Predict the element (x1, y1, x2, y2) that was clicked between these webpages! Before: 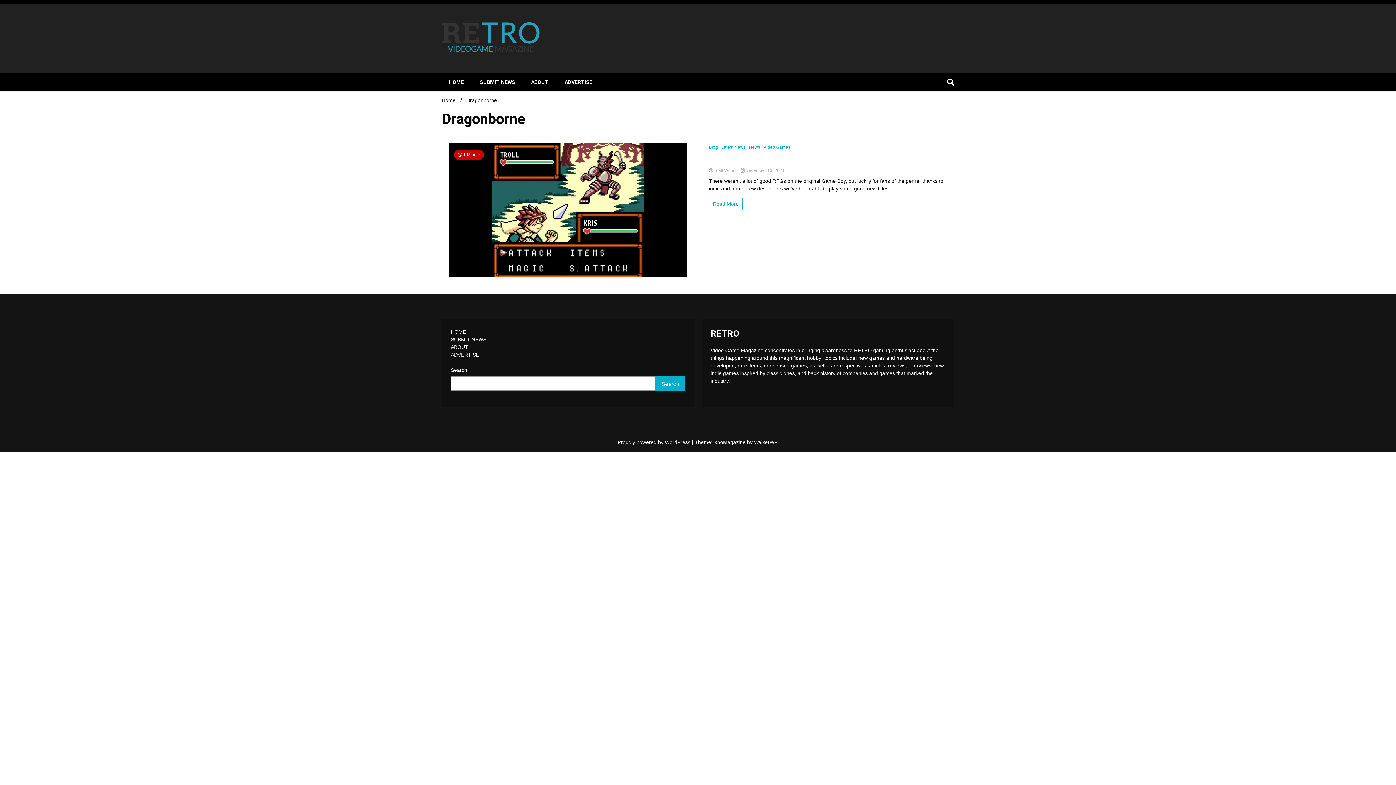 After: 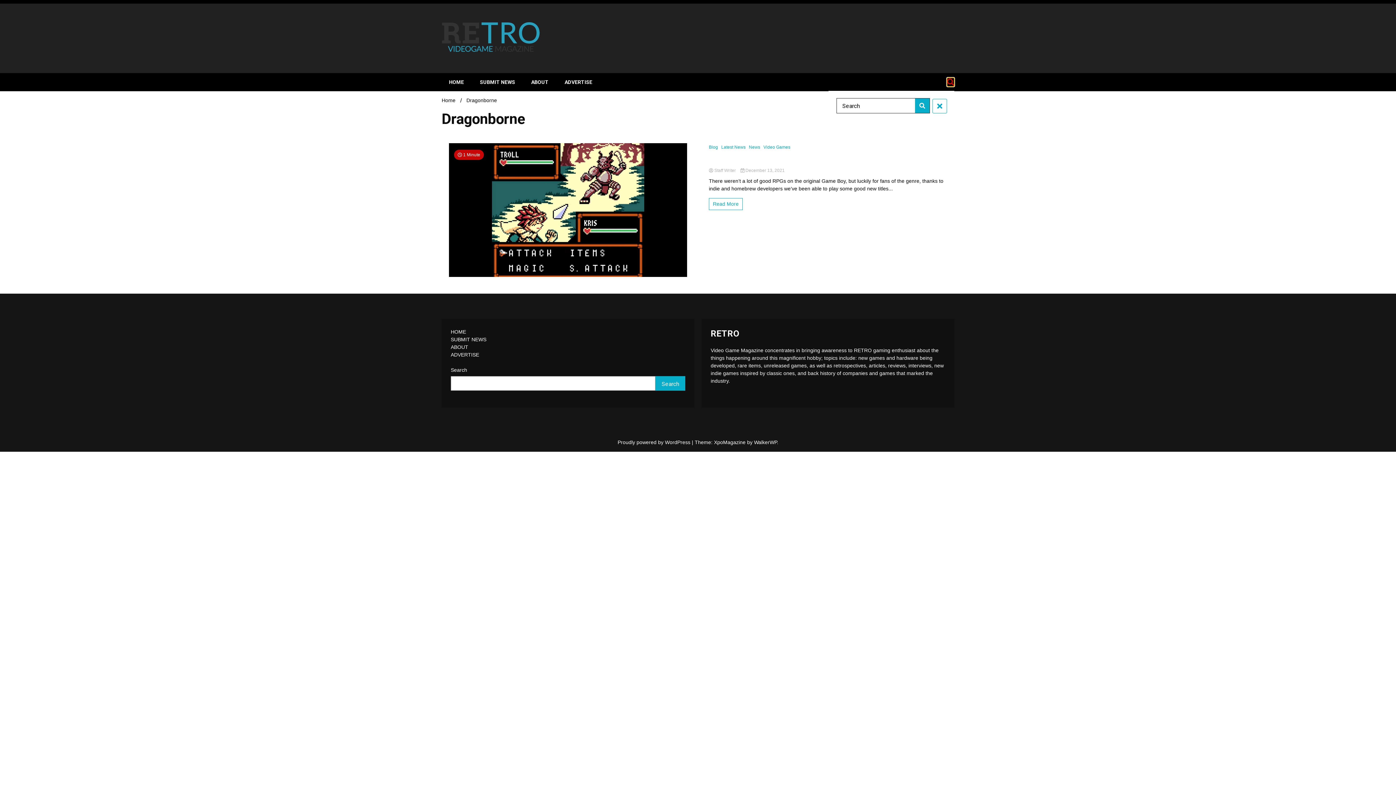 Action: bbox: (947, 78, 954, 85)